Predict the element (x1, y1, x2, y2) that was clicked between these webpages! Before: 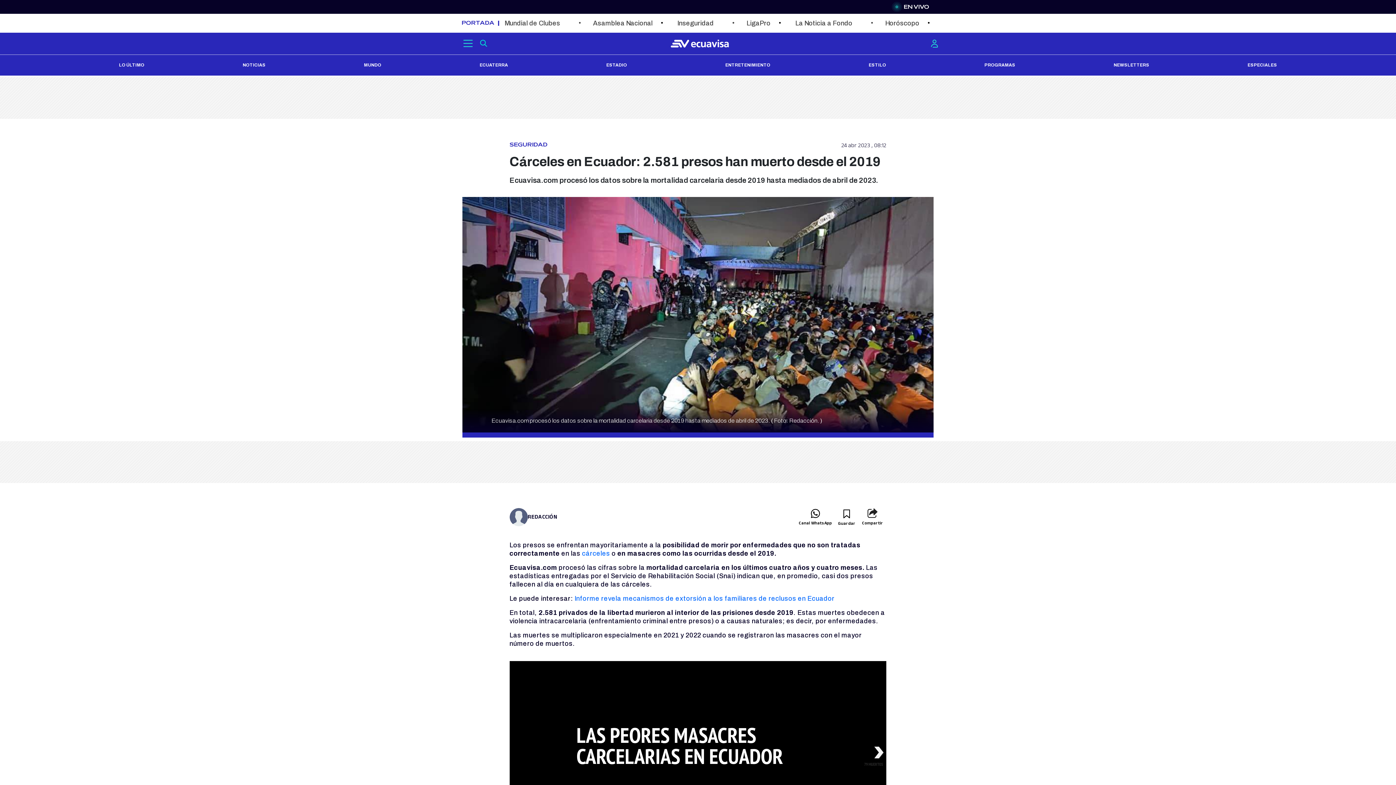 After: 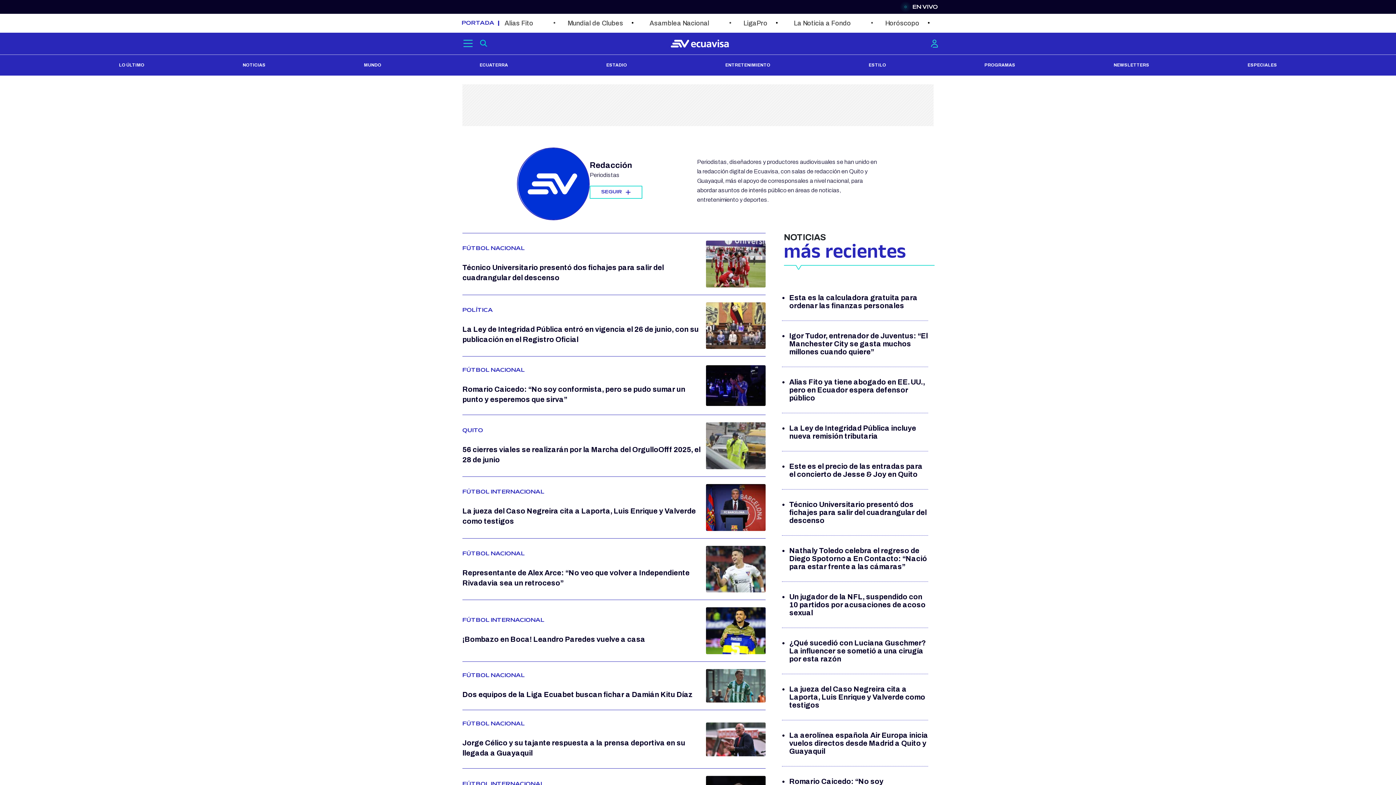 Action: bbox: (527, 480, 557, 485) label: REDACCIÓN